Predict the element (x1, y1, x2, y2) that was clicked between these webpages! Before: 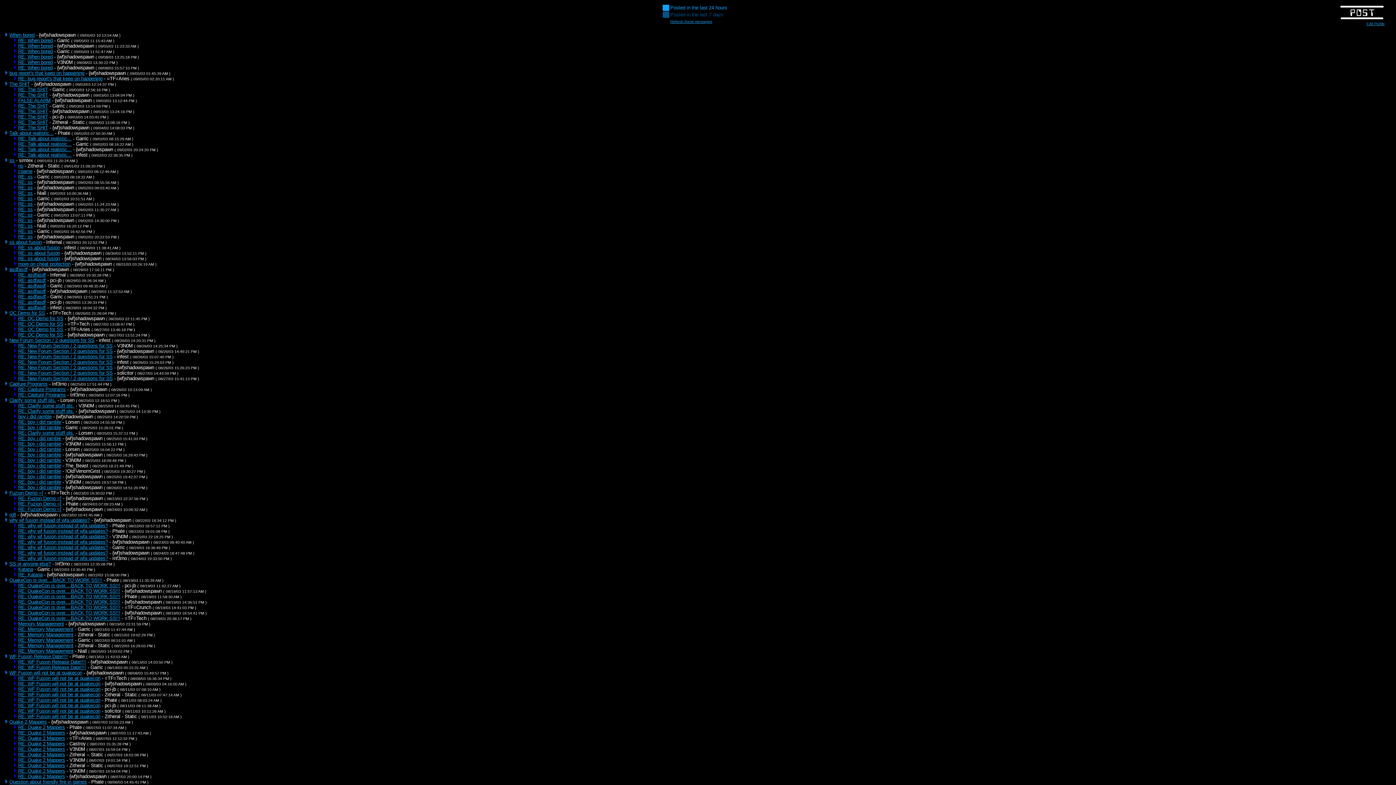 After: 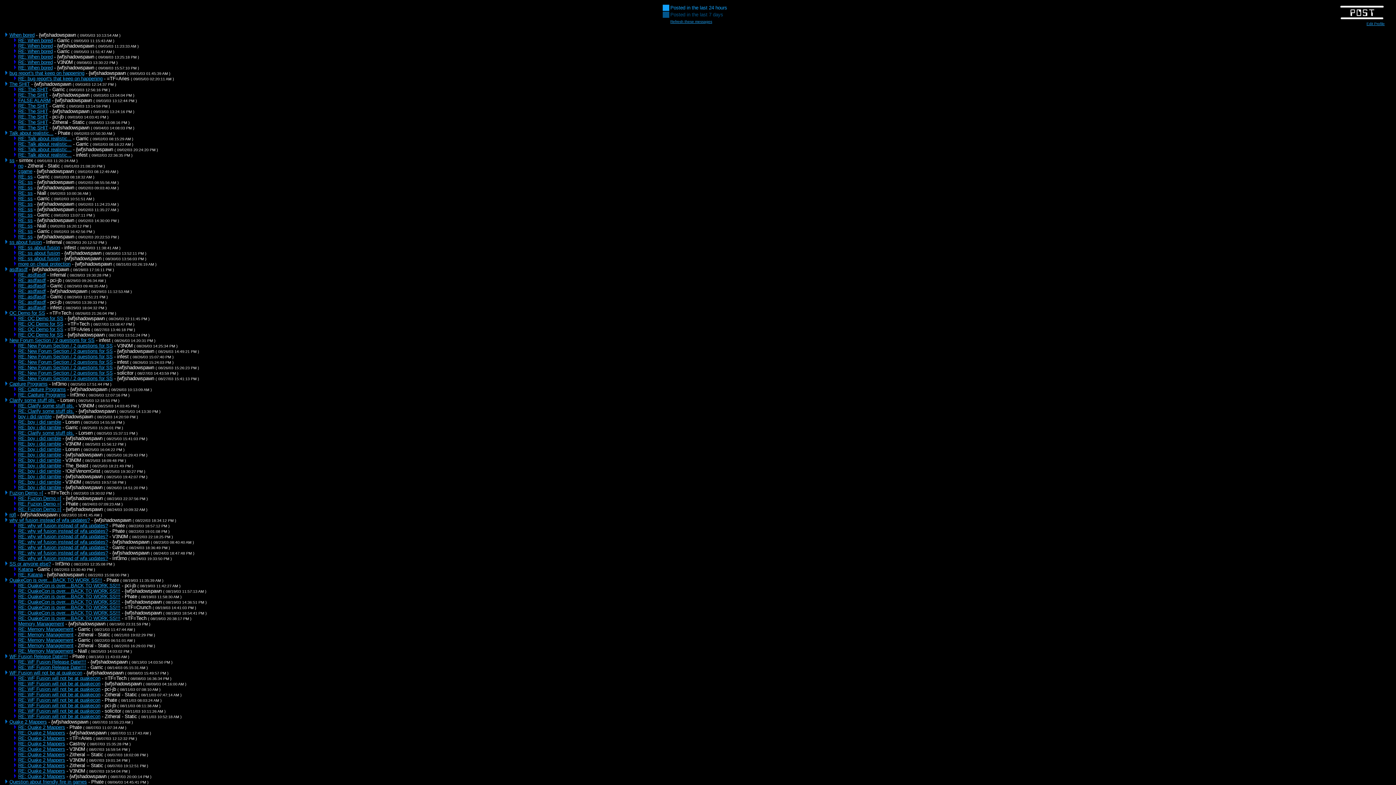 Action: bbox: (18, 621, 64, 626) label: Memory Management